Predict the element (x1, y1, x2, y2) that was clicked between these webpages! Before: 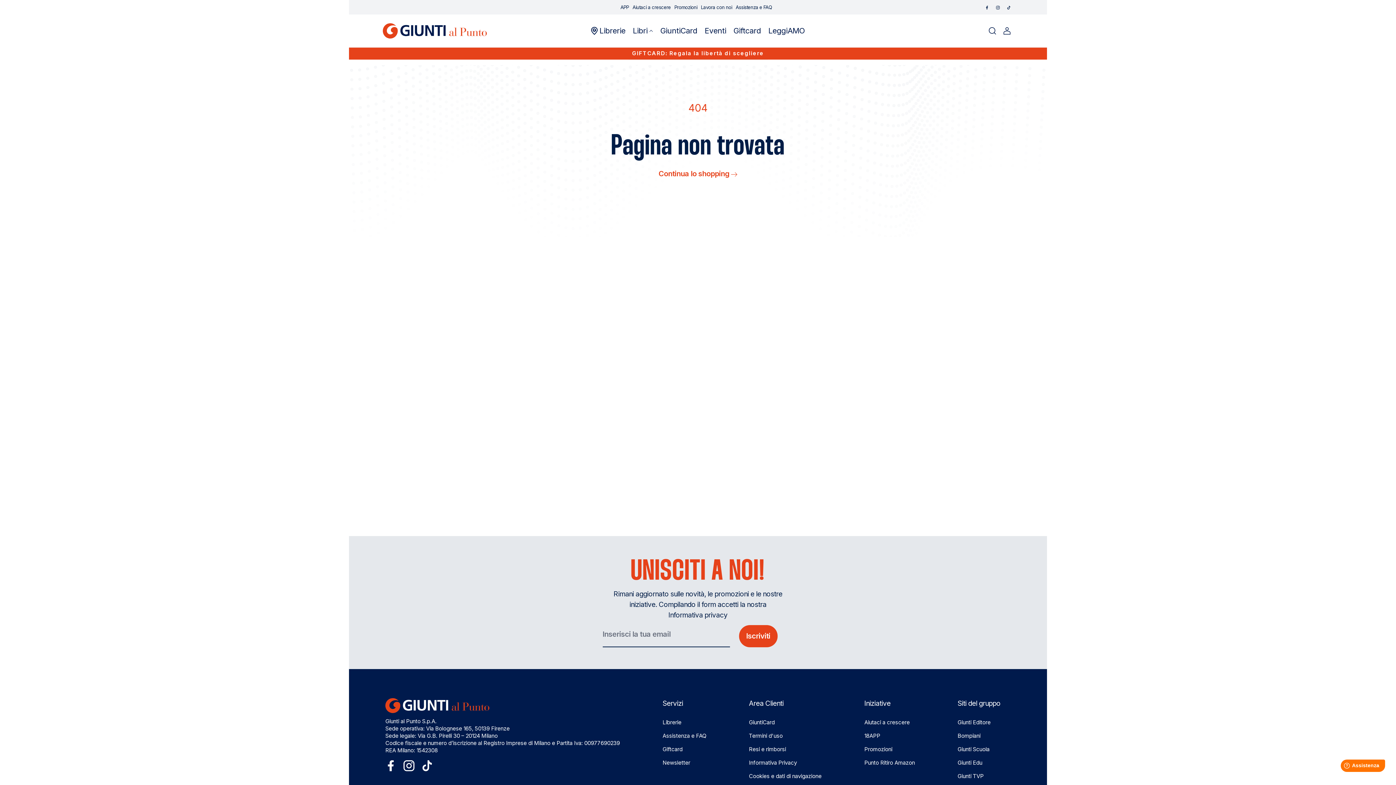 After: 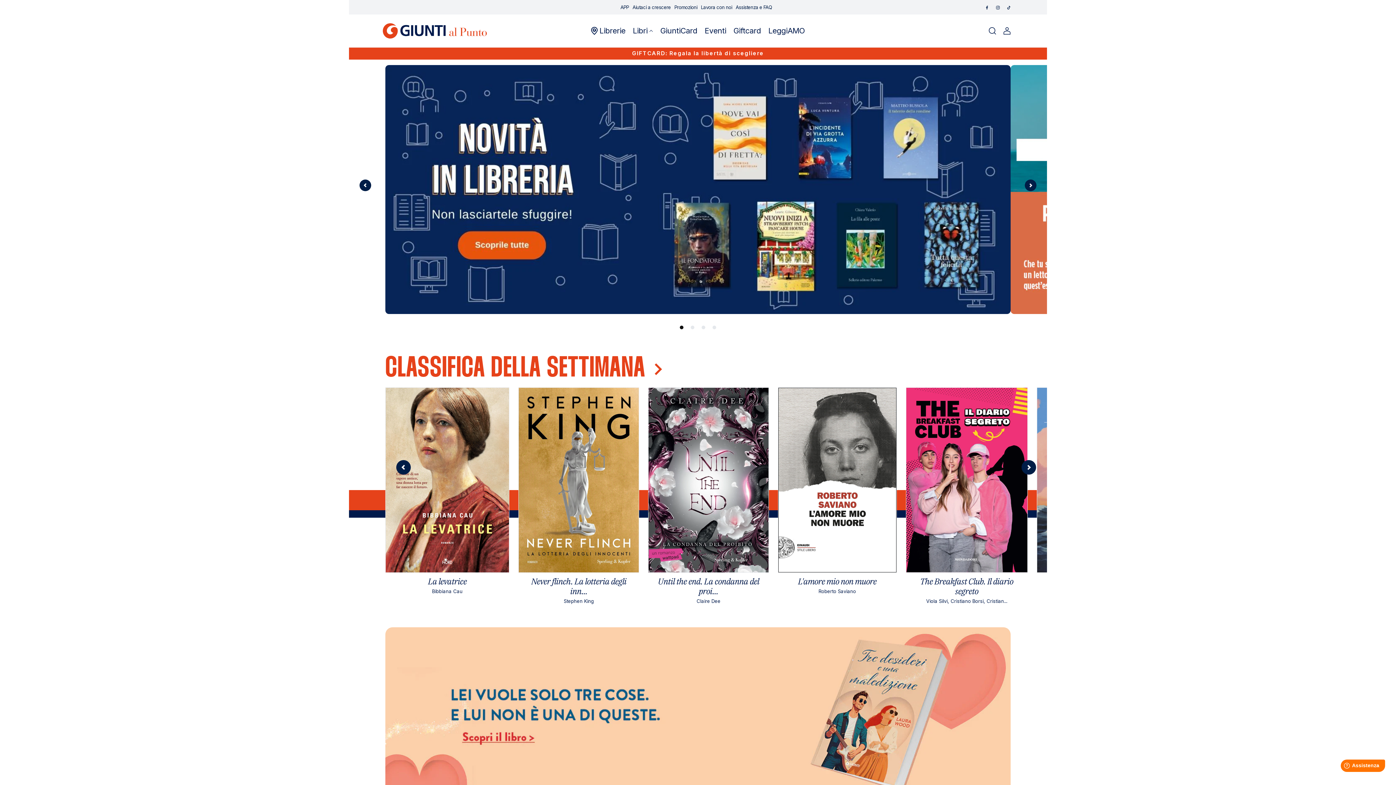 Action: bbox: (658, 169, 737, 178) label: Continua lo shopping 